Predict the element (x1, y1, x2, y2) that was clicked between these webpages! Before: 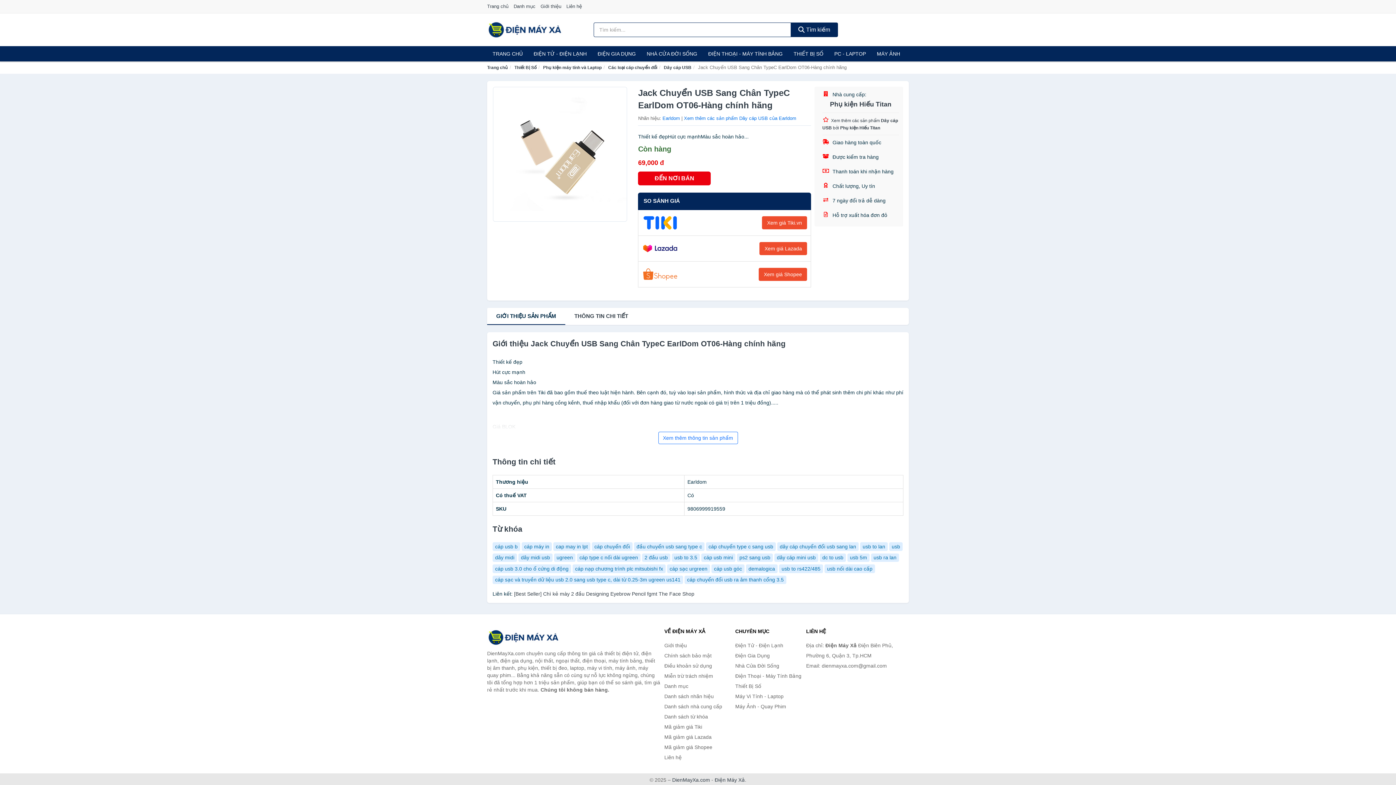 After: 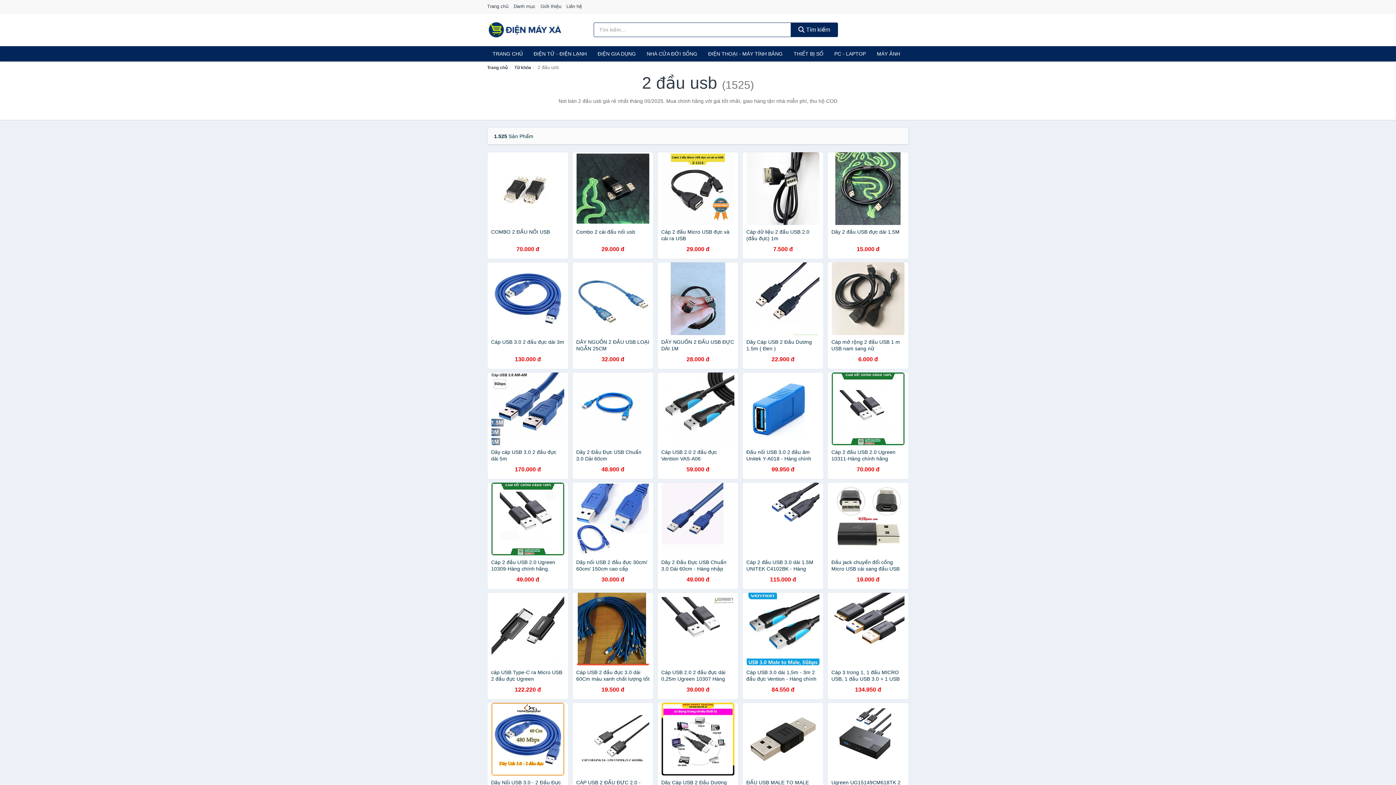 Action: label: 2 đầu usb bbox: (642, 553, 670, 562)